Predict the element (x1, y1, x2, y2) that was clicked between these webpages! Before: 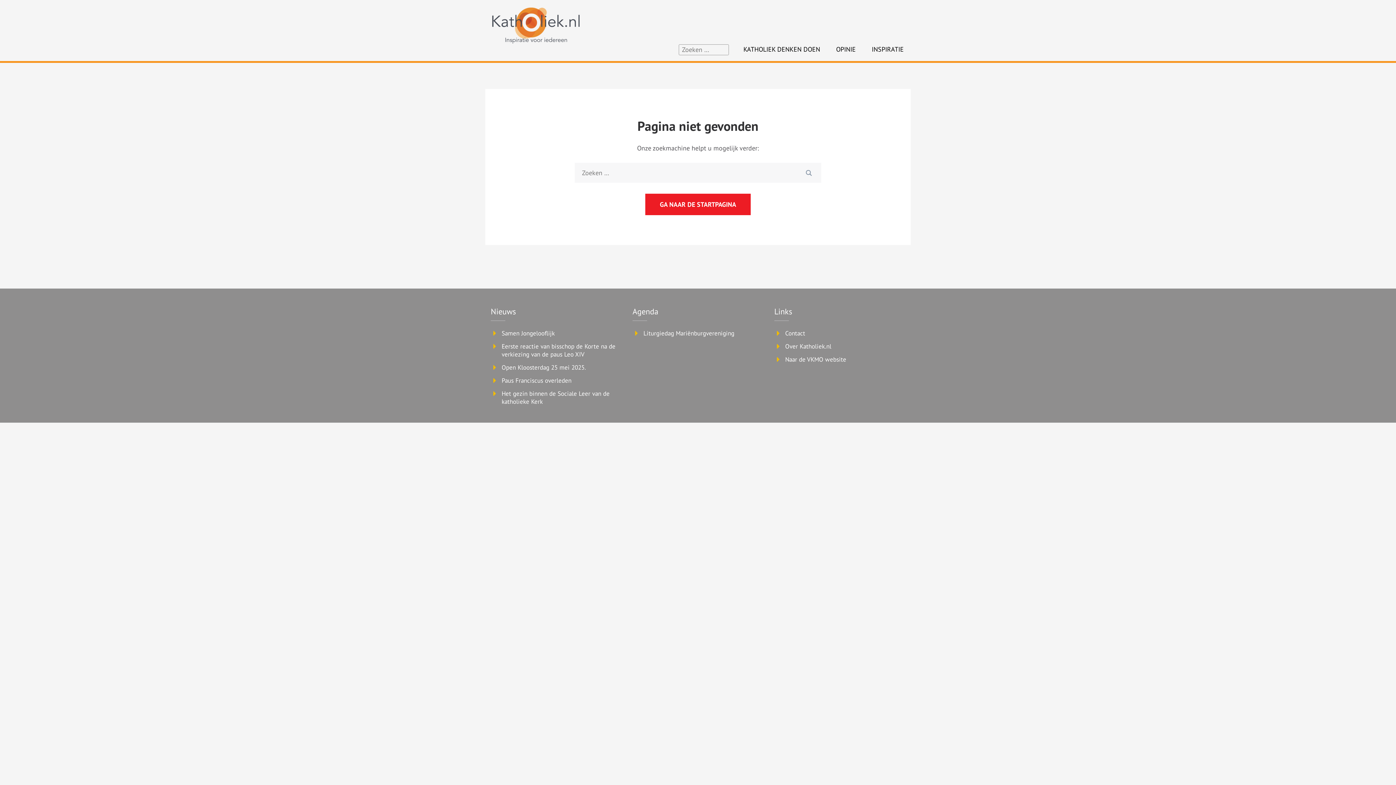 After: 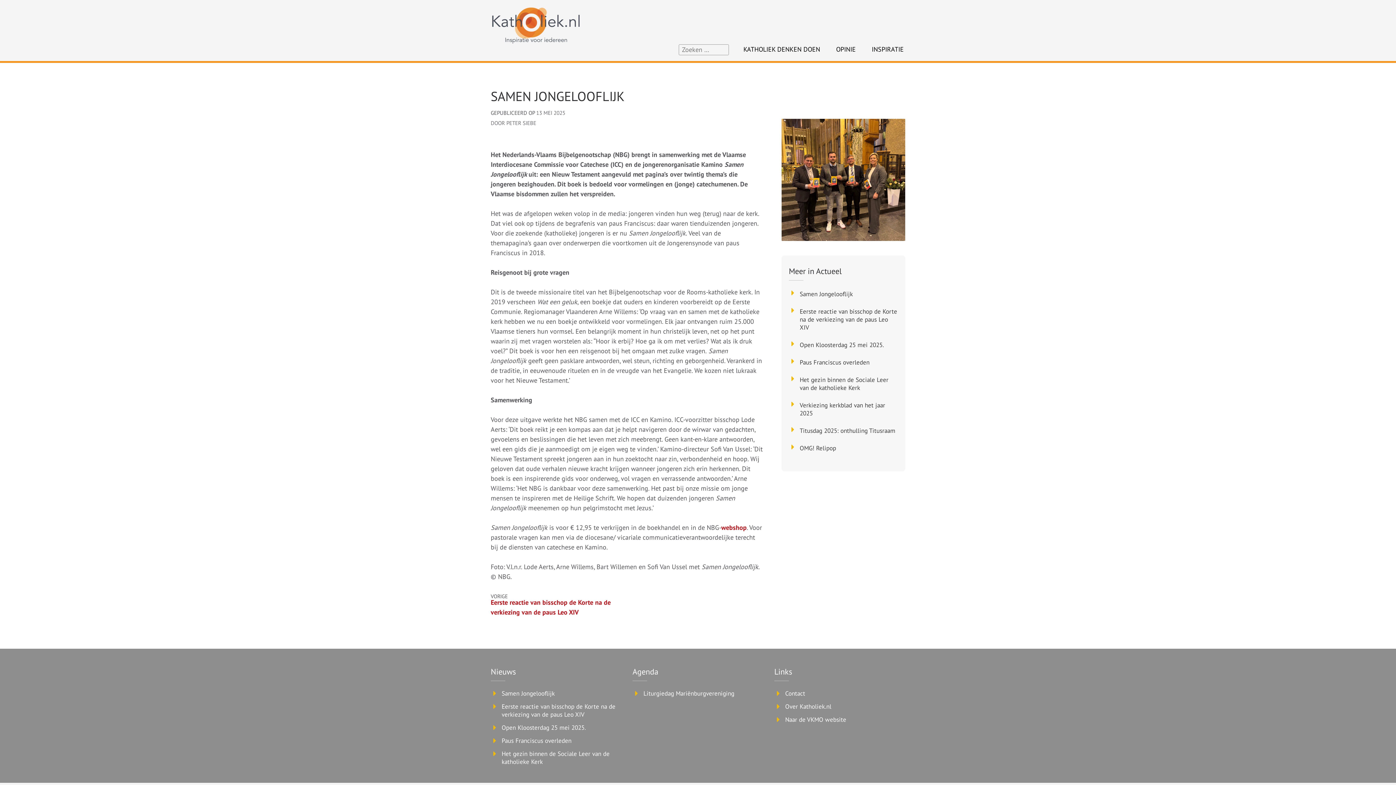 Action: label: Samen Jongelooflijk bbox: (501, 329, 554, 337)